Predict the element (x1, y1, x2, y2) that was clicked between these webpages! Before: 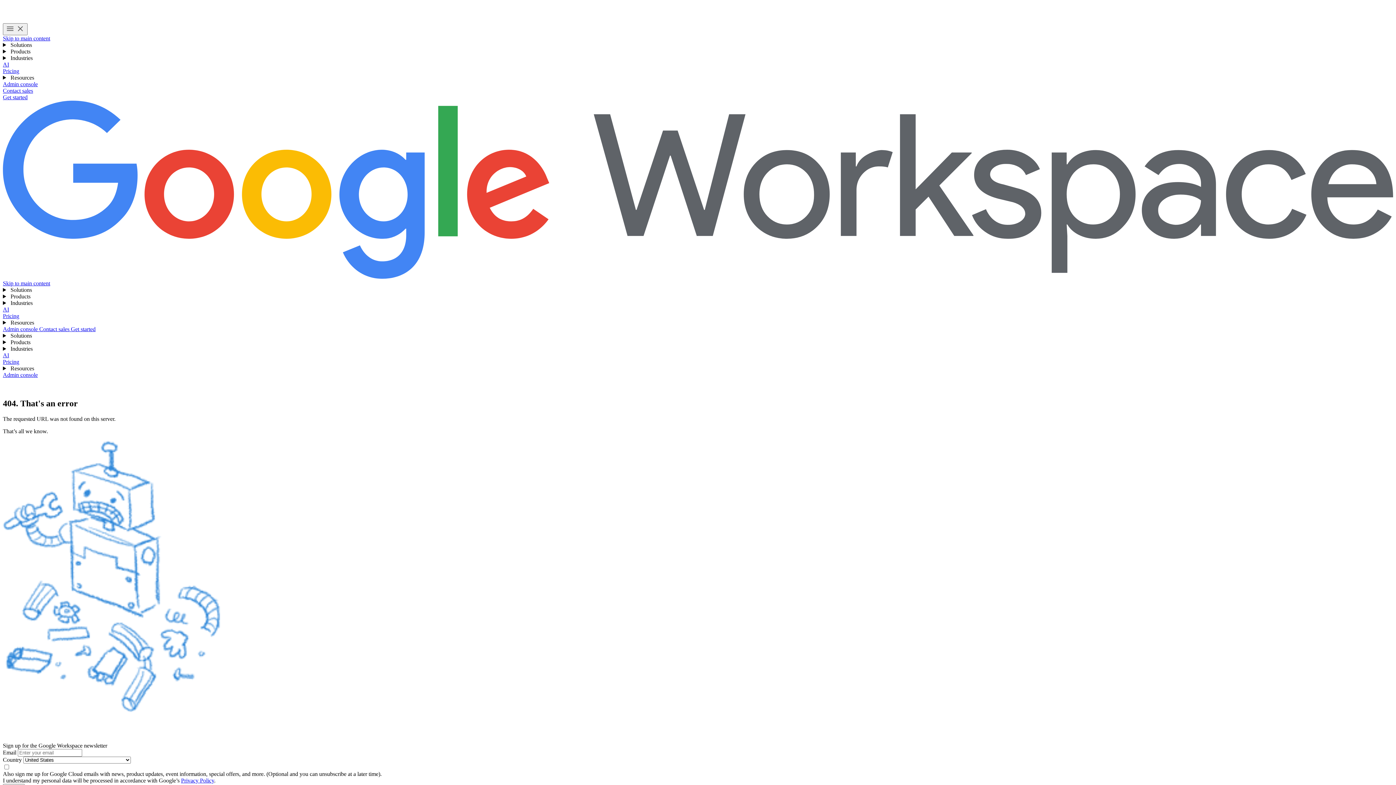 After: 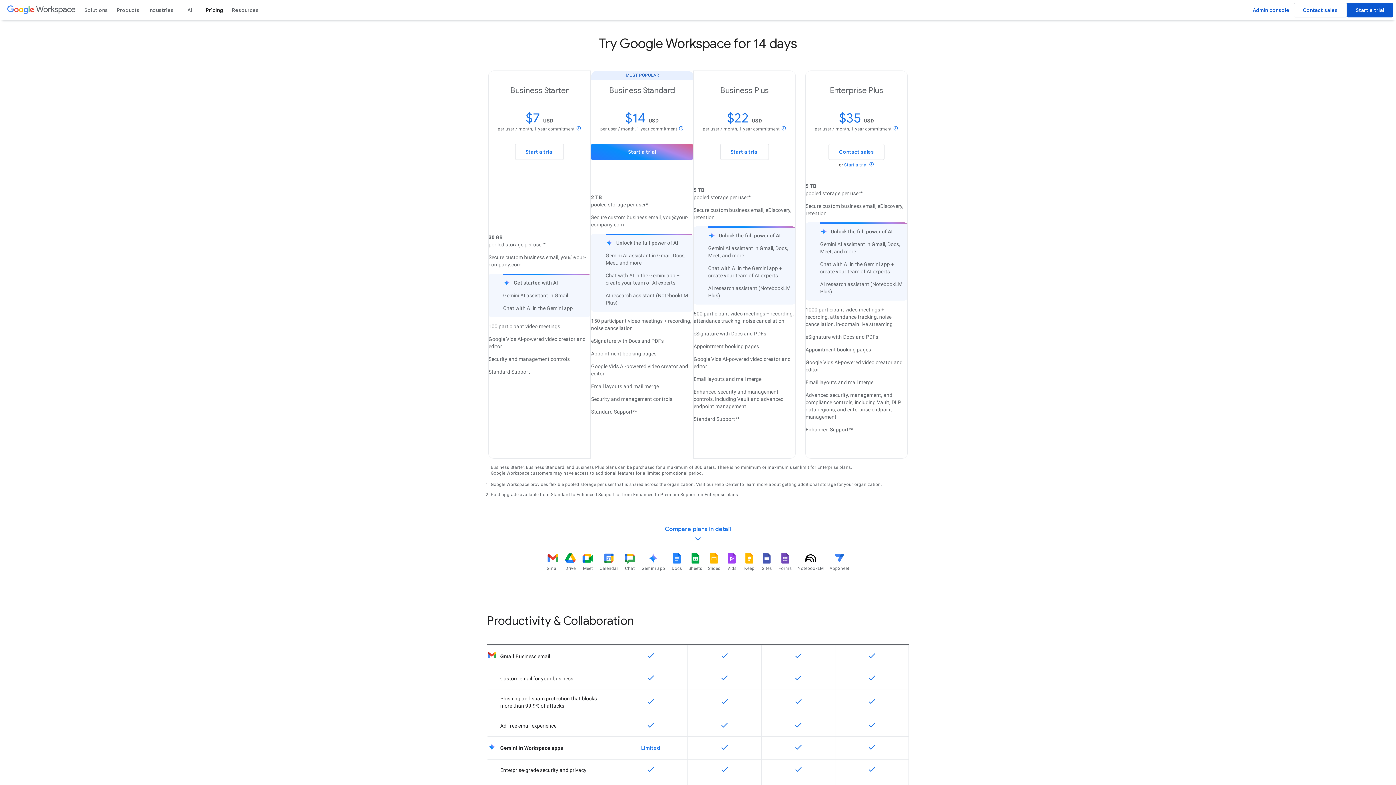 Action: label: Pricing bbox: (2, 313, 19, 319)